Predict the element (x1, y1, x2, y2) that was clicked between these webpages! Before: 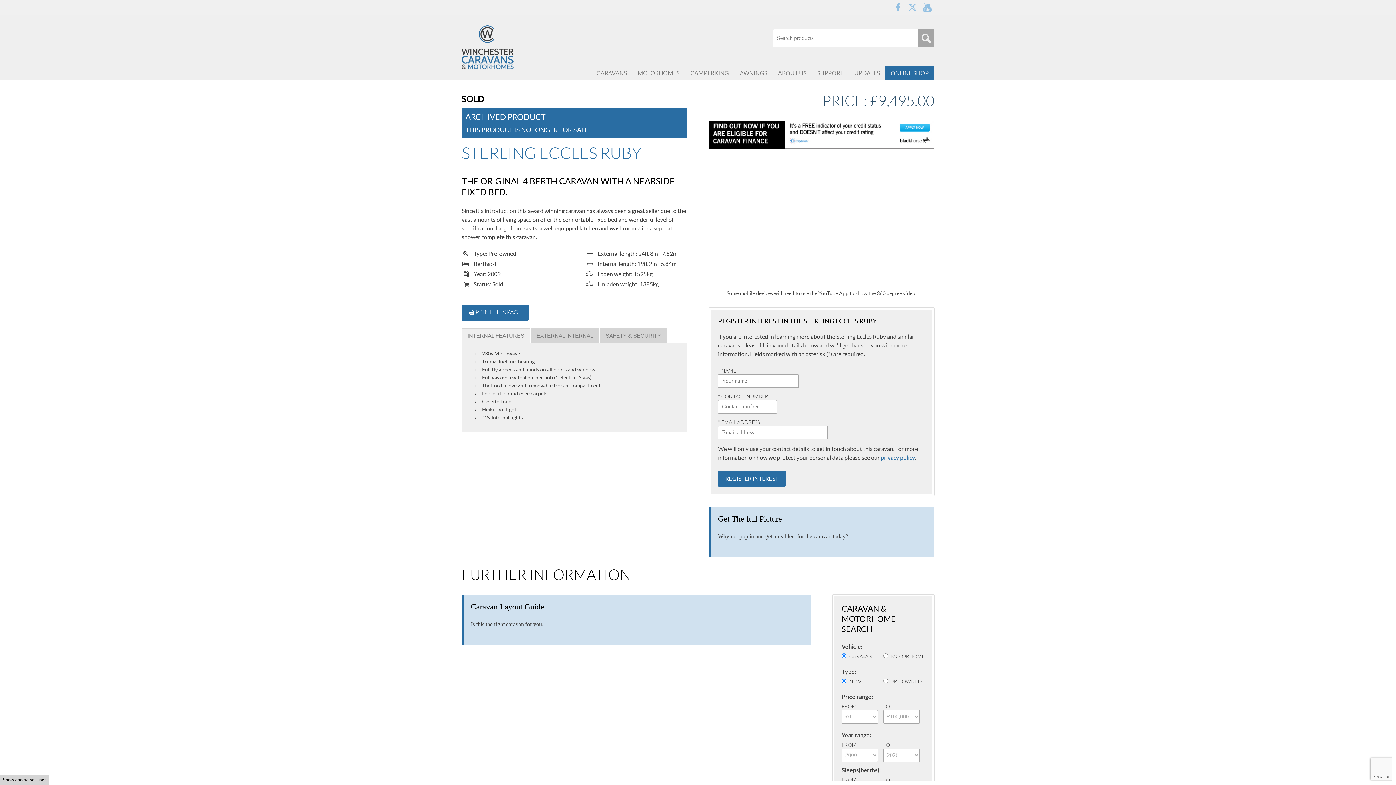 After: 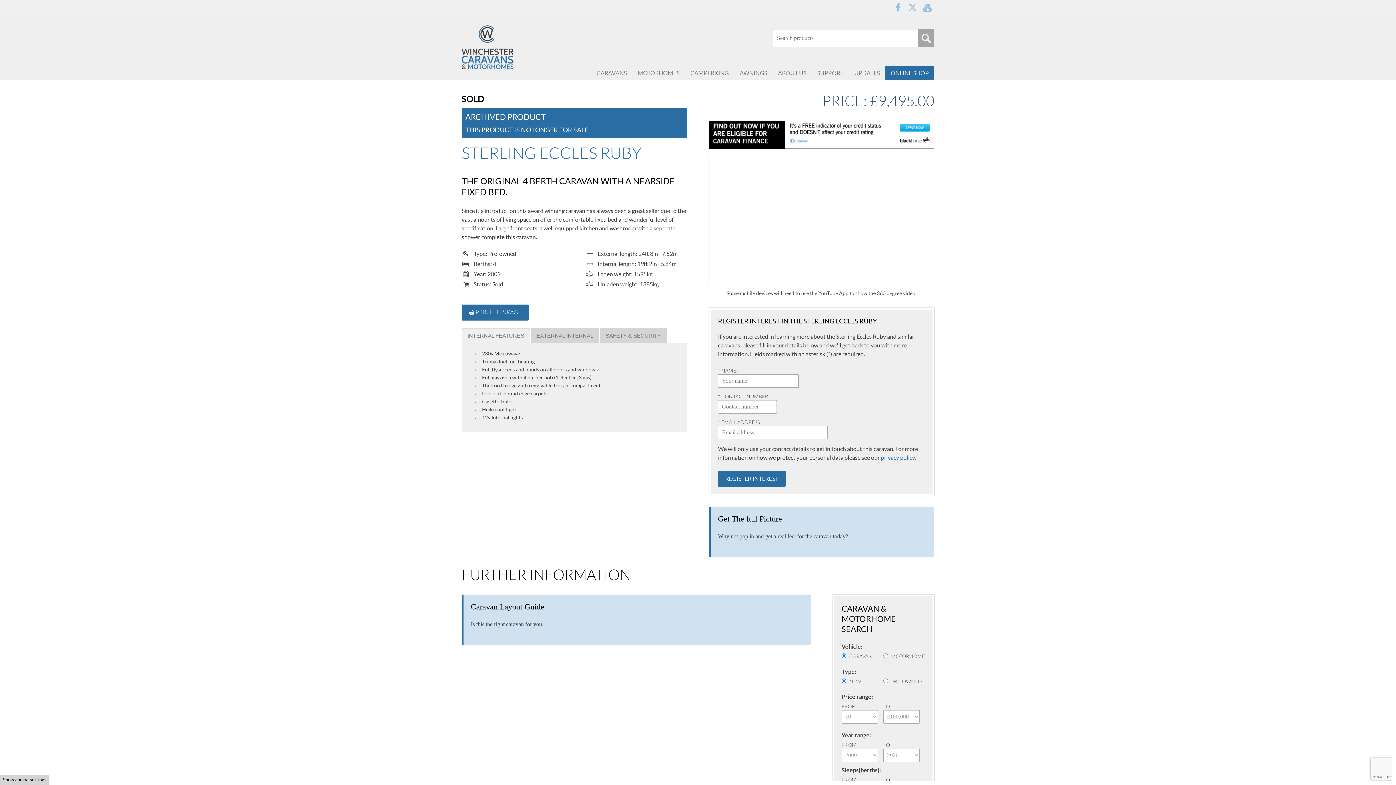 Action: bbox: (461, 328, 530, 343) label: INTERNAL FEATURES